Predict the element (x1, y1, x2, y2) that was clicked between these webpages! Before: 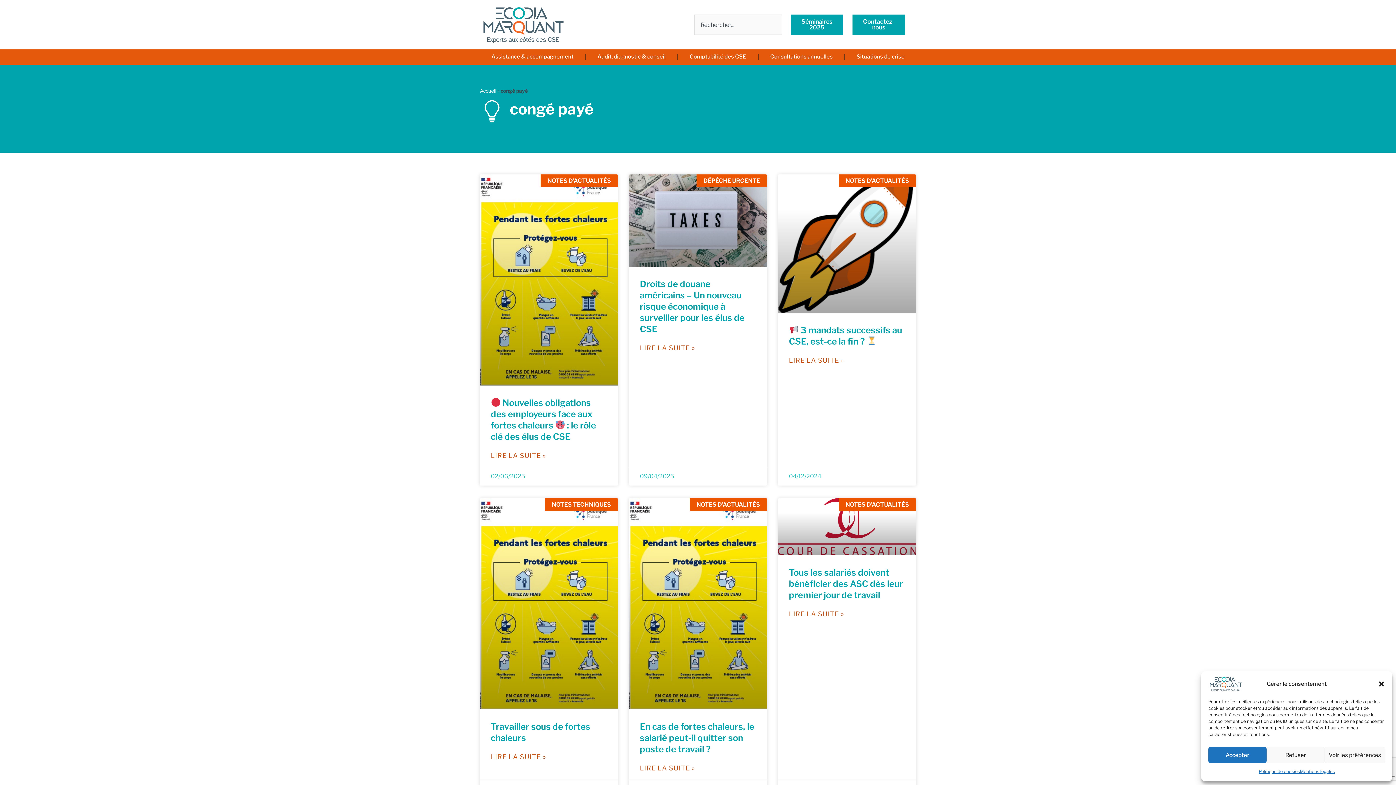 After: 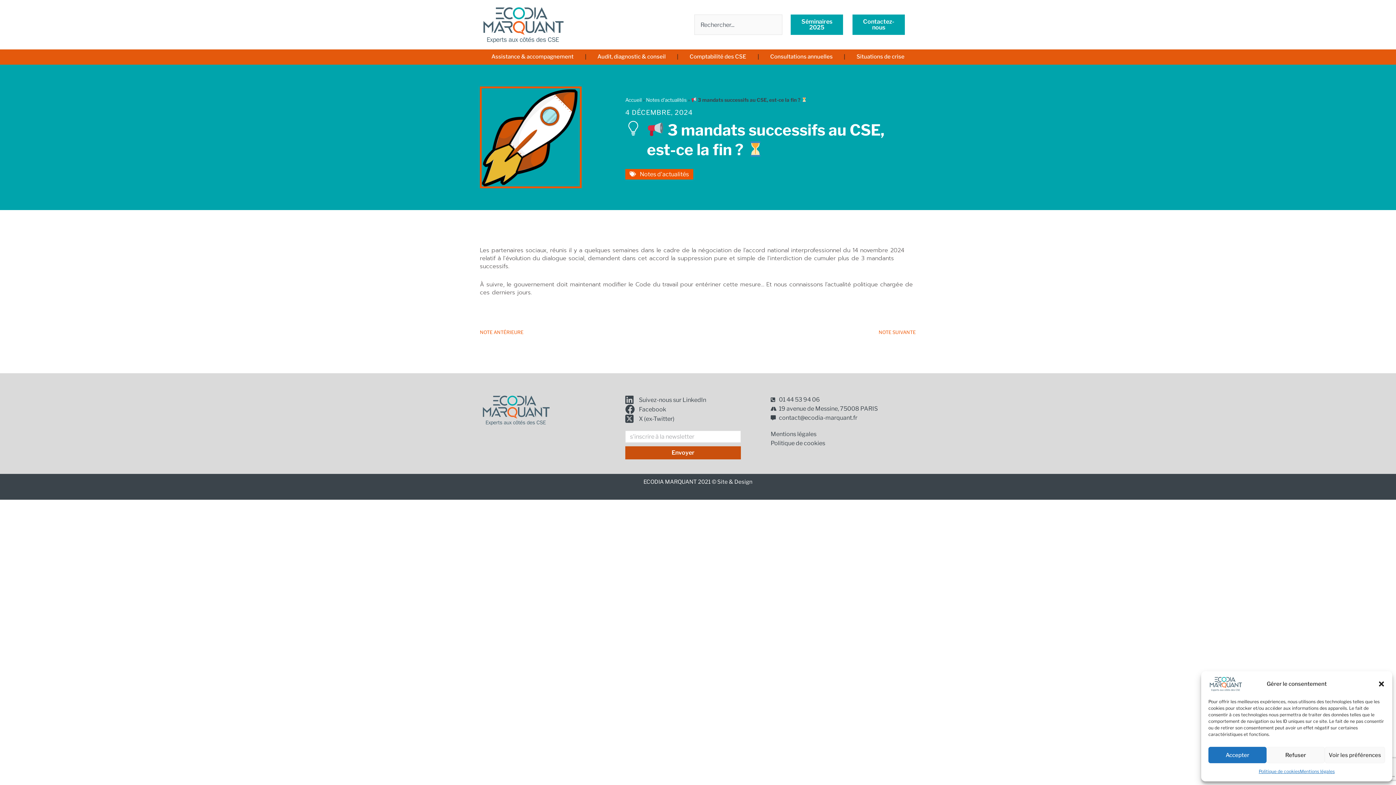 Action: label:  3 mandats successifs au CSE, est-ce la fin ?  bbox: (789, 325, 902, 346)